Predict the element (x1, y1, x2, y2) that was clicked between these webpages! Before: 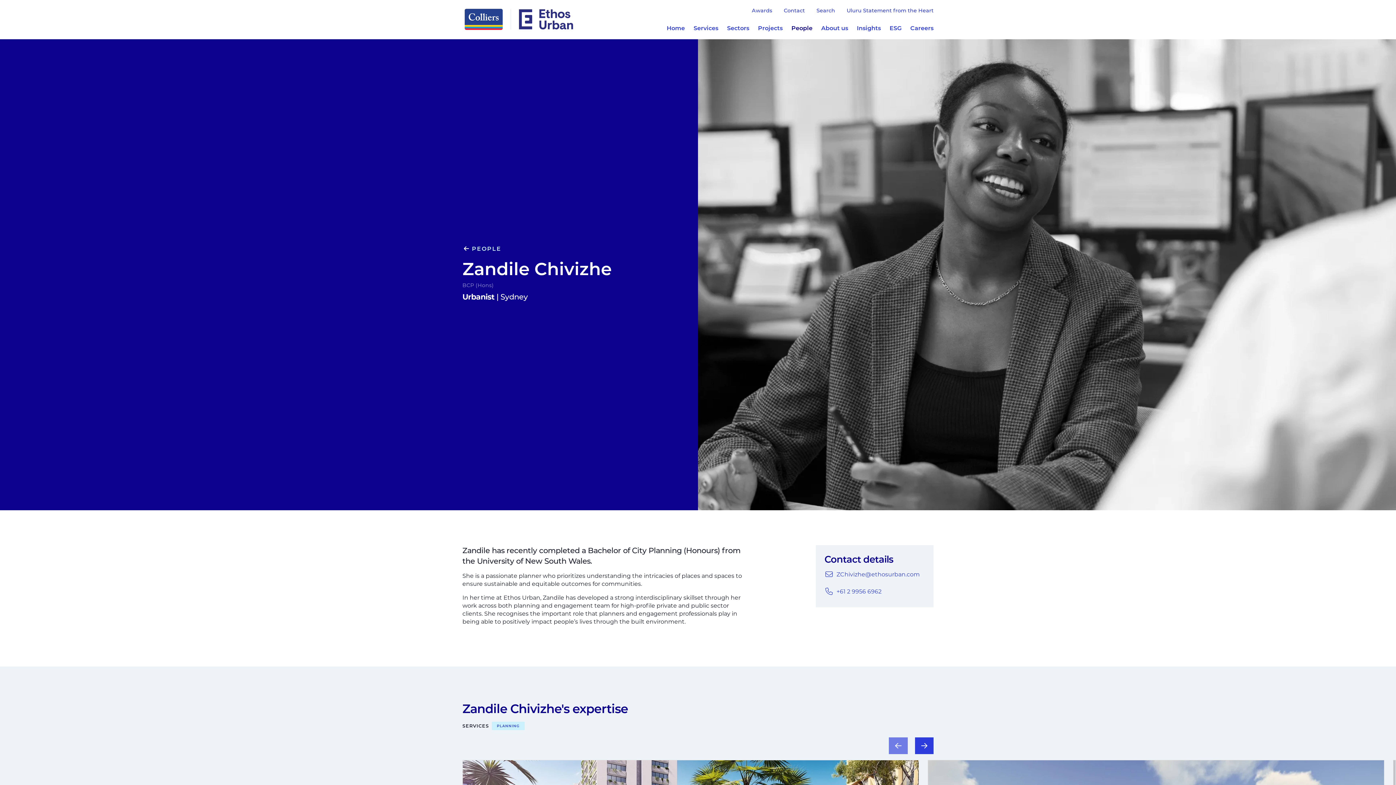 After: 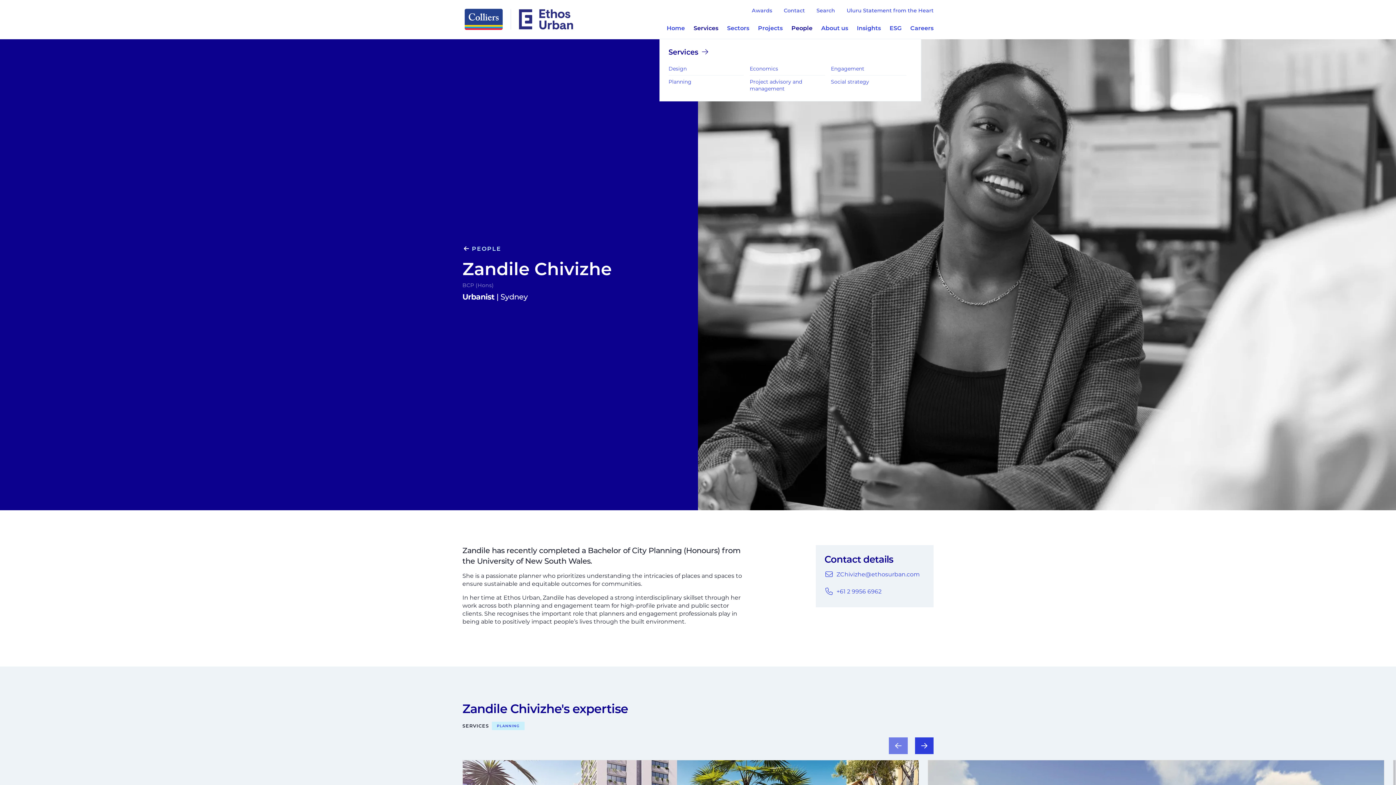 Action: bbox: (689, 24, 722, 32) label: Services